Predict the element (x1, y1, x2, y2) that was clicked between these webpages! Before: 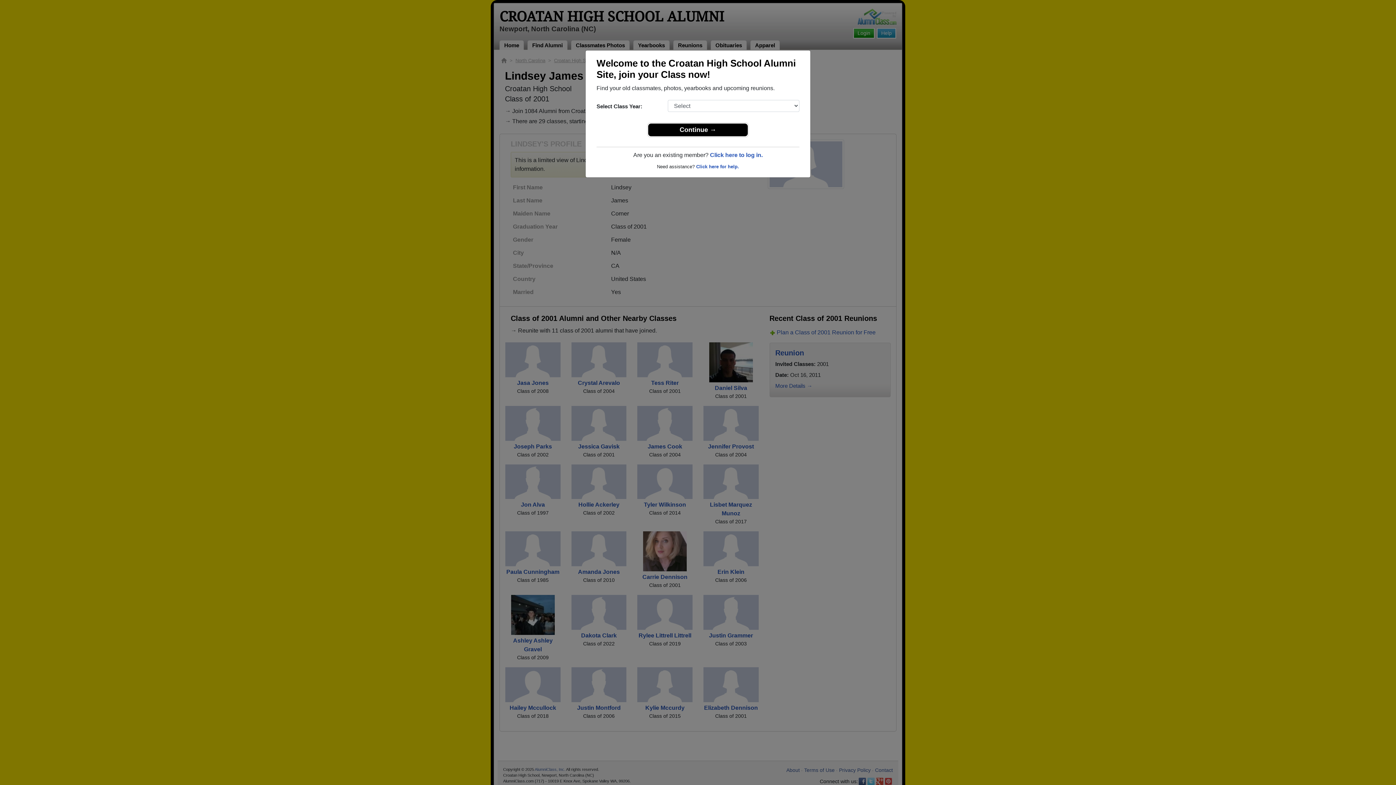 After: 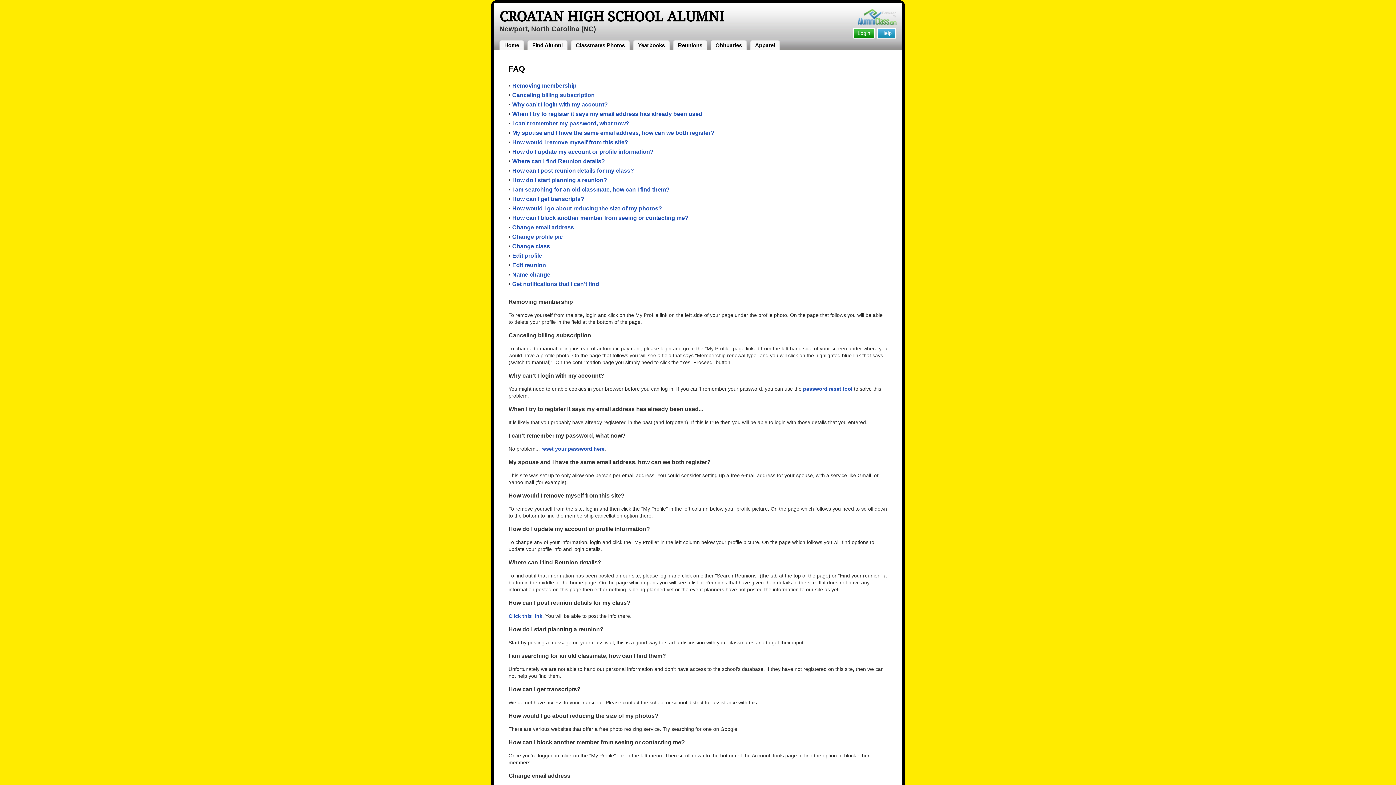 Action: bbox: (696, 164, 739, 169) label: Click here for help.